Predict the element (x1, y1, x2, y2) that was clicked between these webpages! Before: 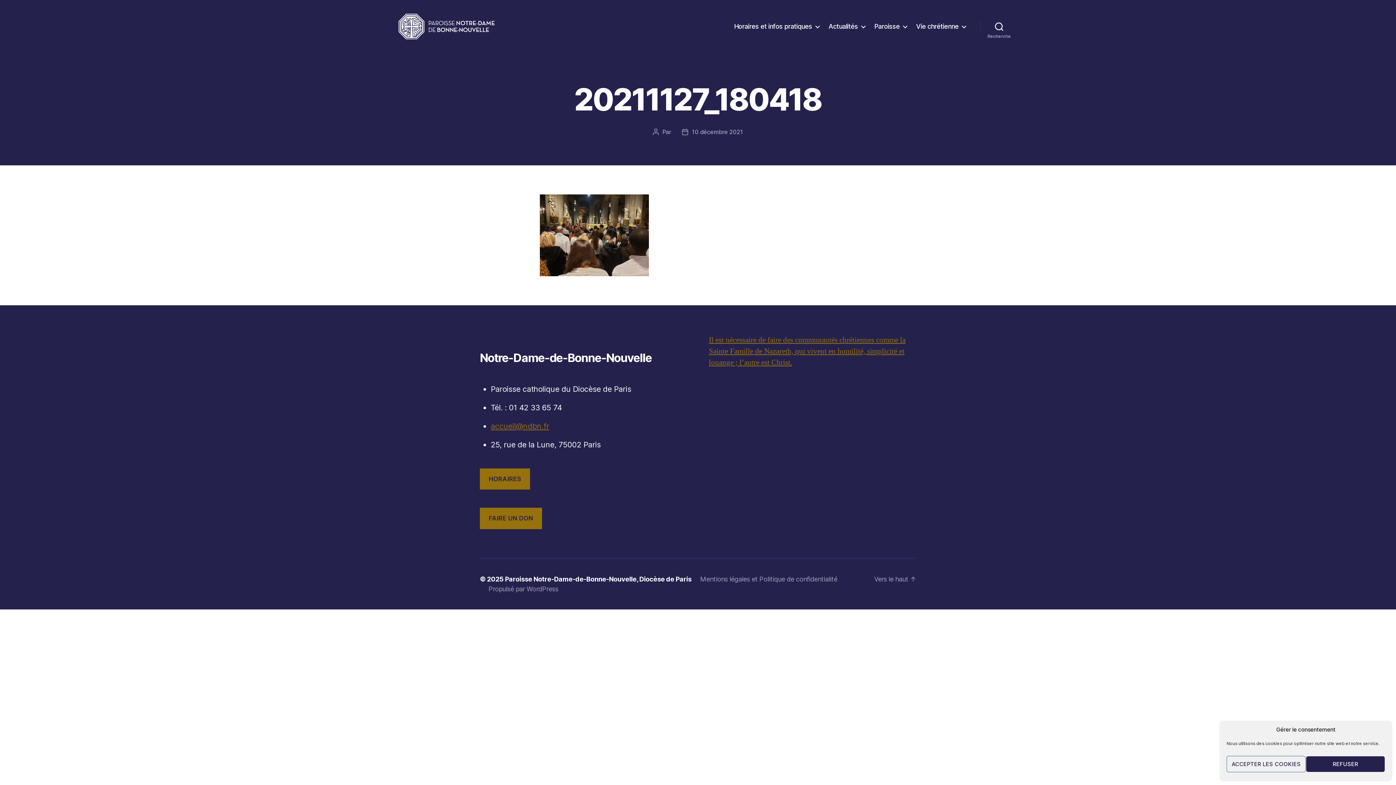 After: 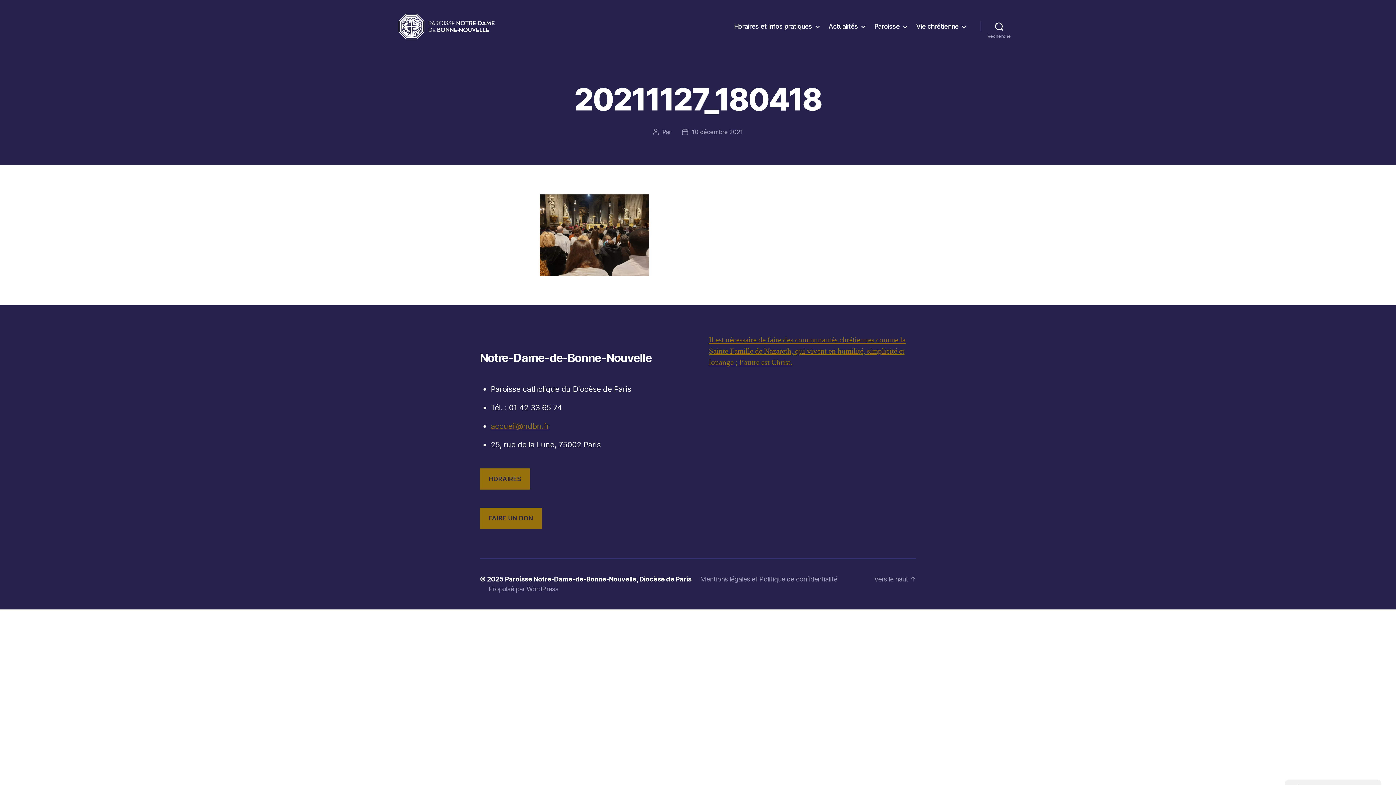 Action: bbox: (1306, 756, 1385, 772) label: REFUSER